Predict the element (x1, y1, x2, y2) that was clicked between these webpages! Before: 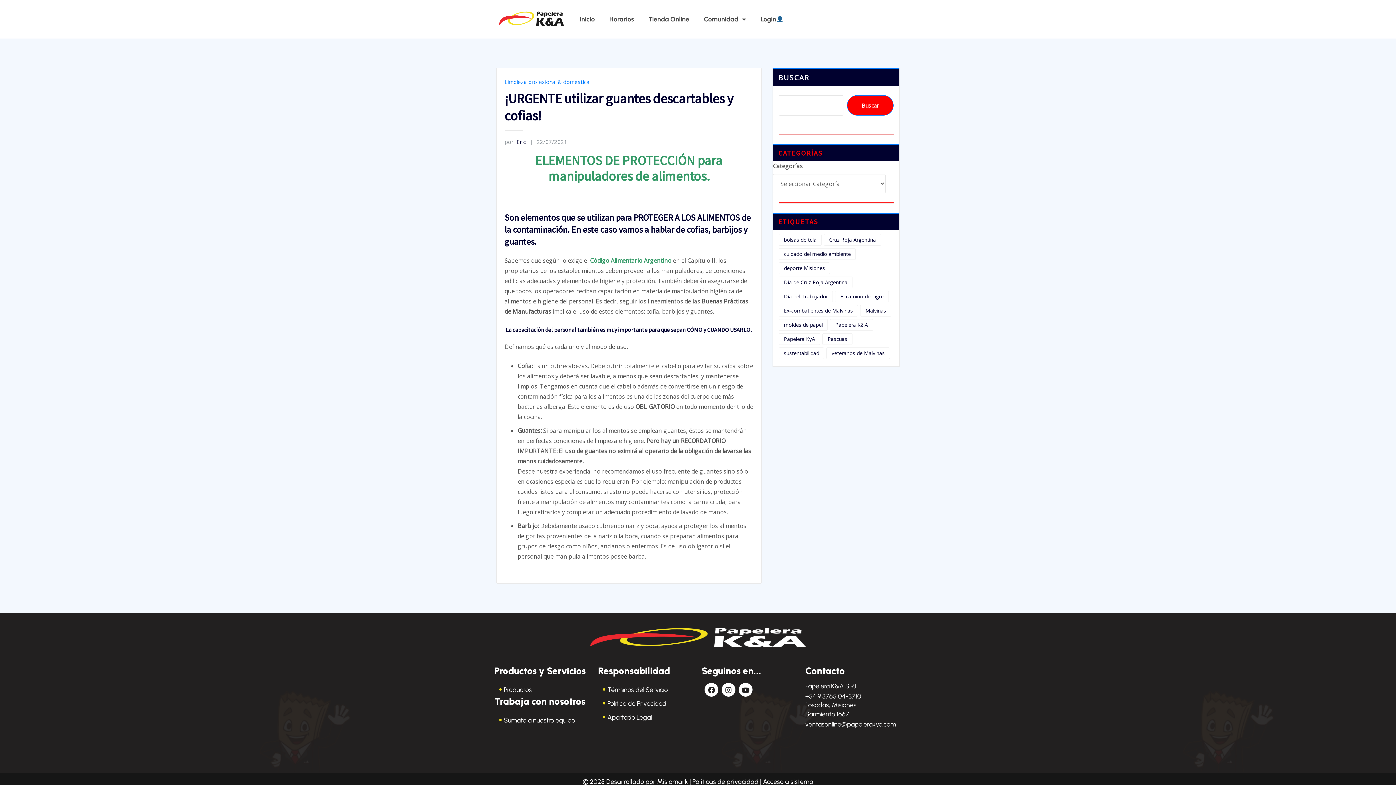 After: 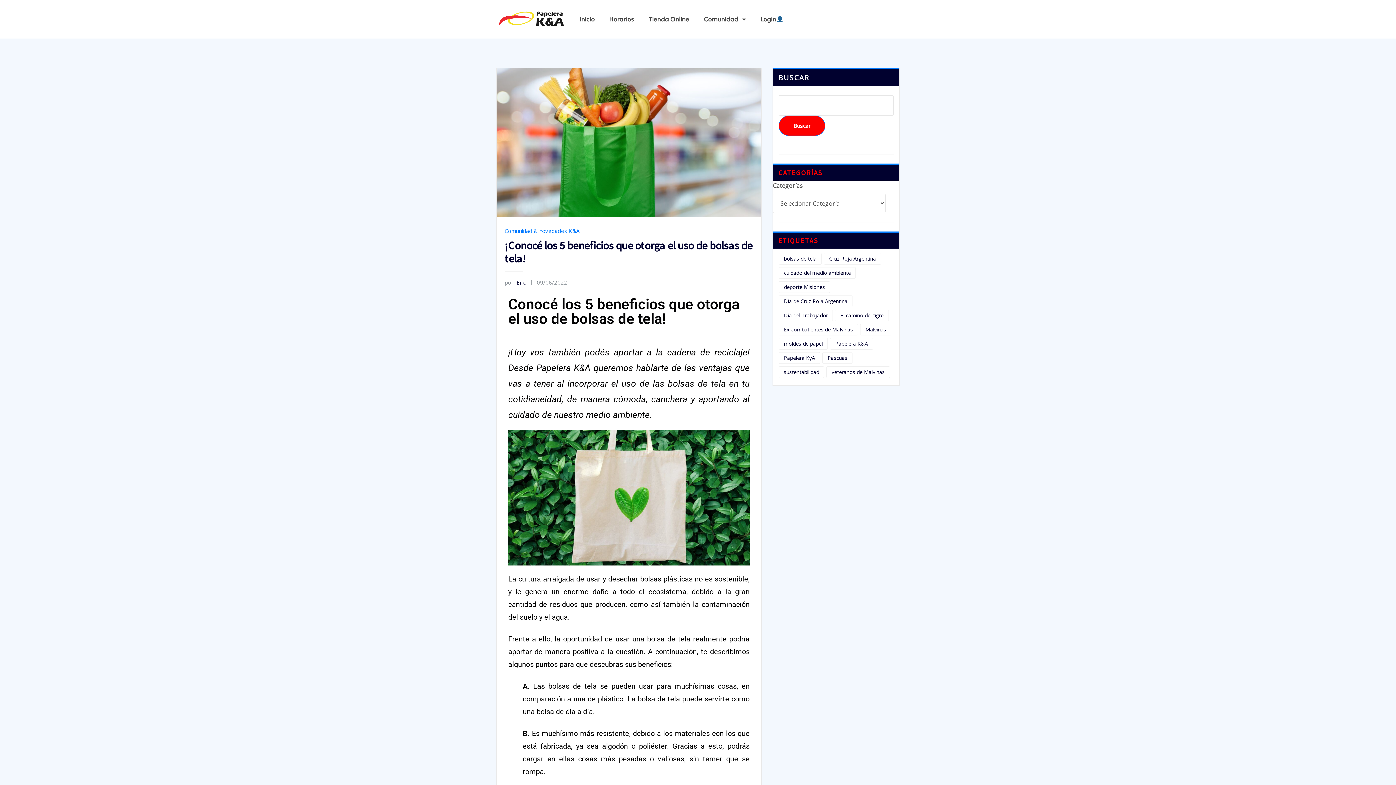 Action: label: bolsas de tela (1 elemento) bbox: (778, 234, 821, 245)